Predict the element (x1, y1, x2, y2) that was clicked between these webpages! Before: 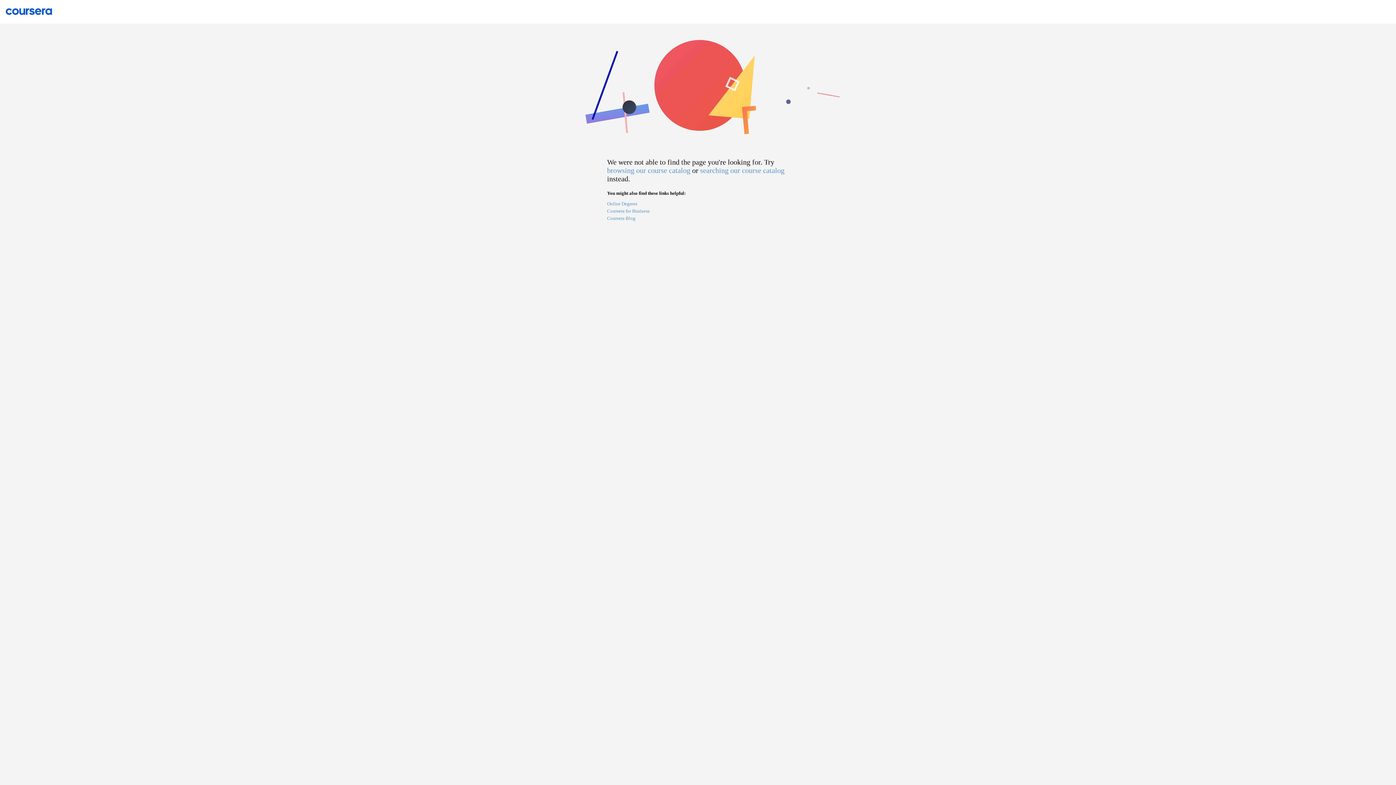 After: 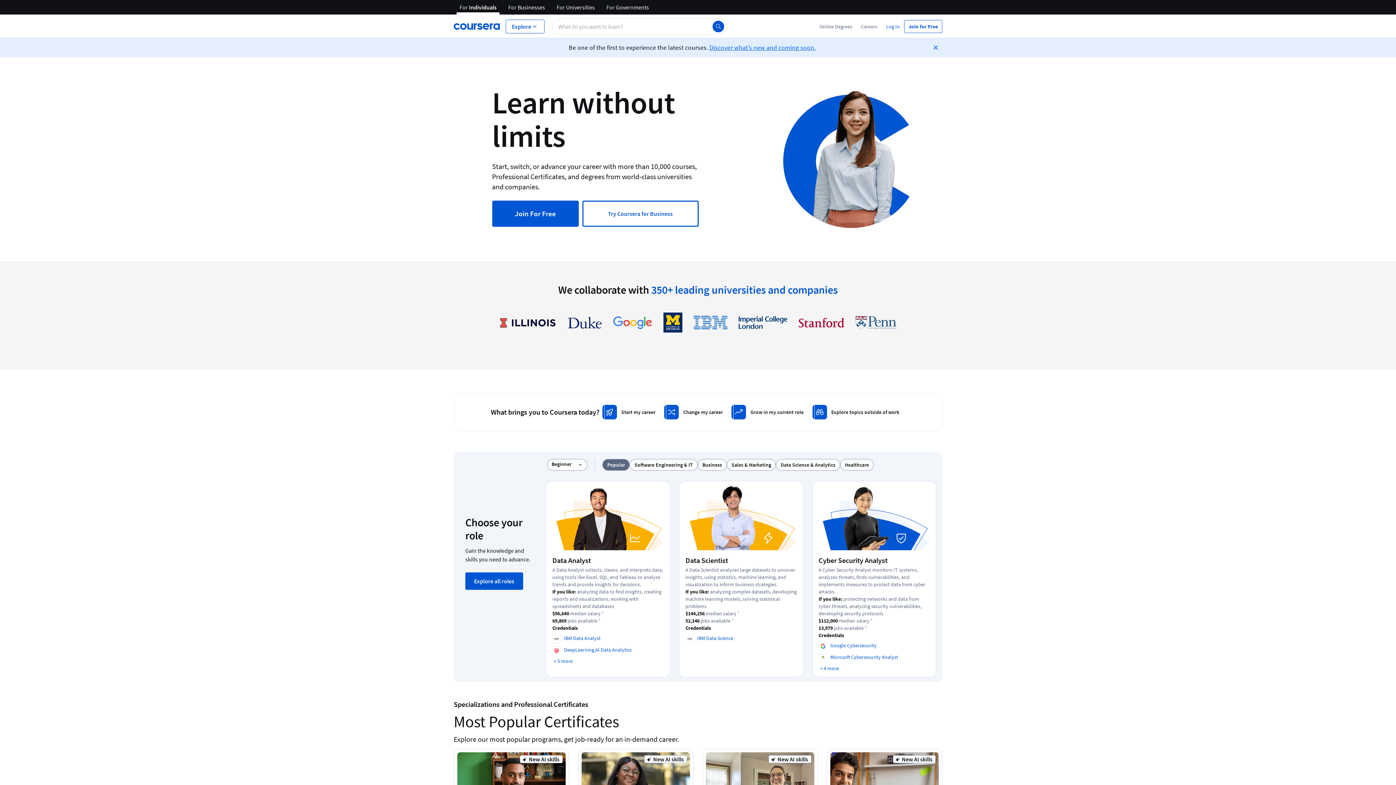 Action: bbox: (0, 7, 58, 14)